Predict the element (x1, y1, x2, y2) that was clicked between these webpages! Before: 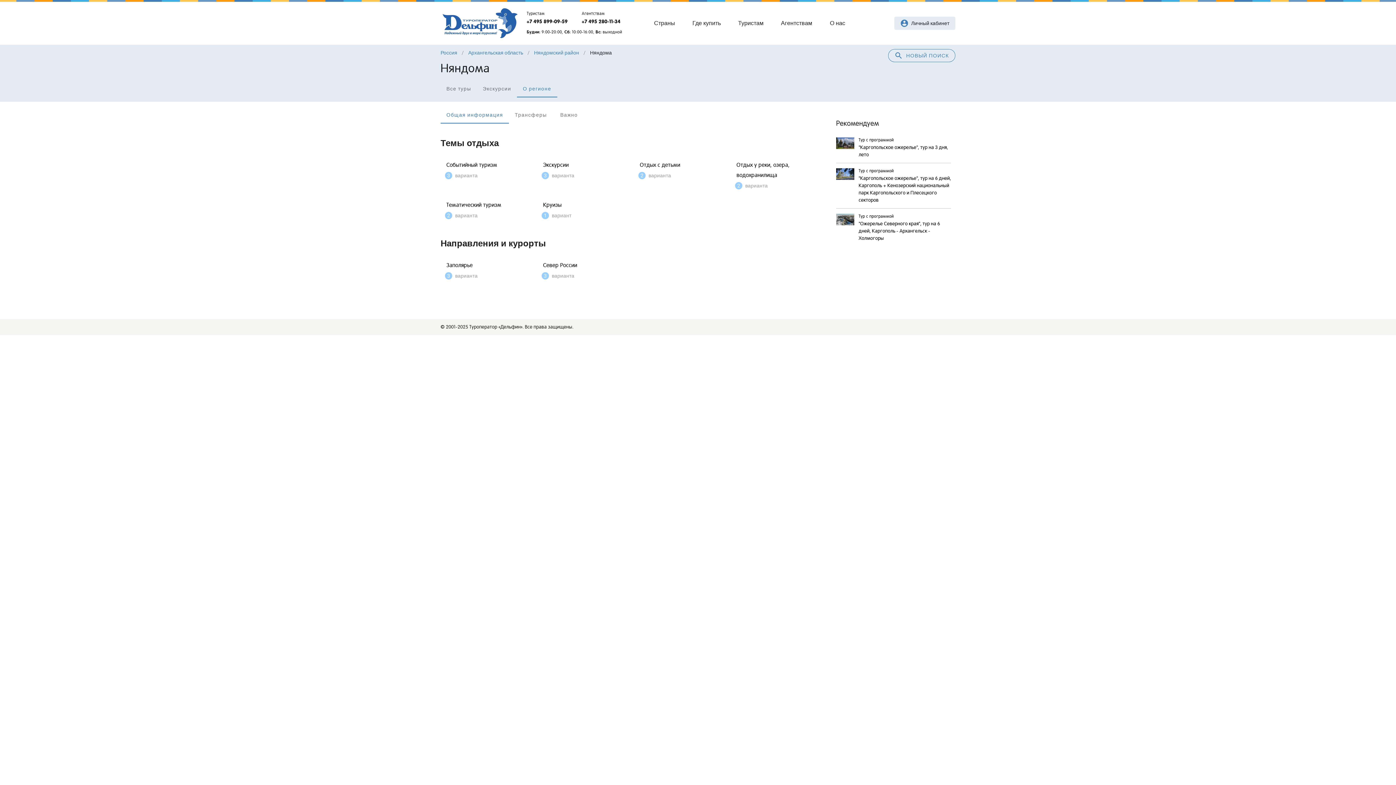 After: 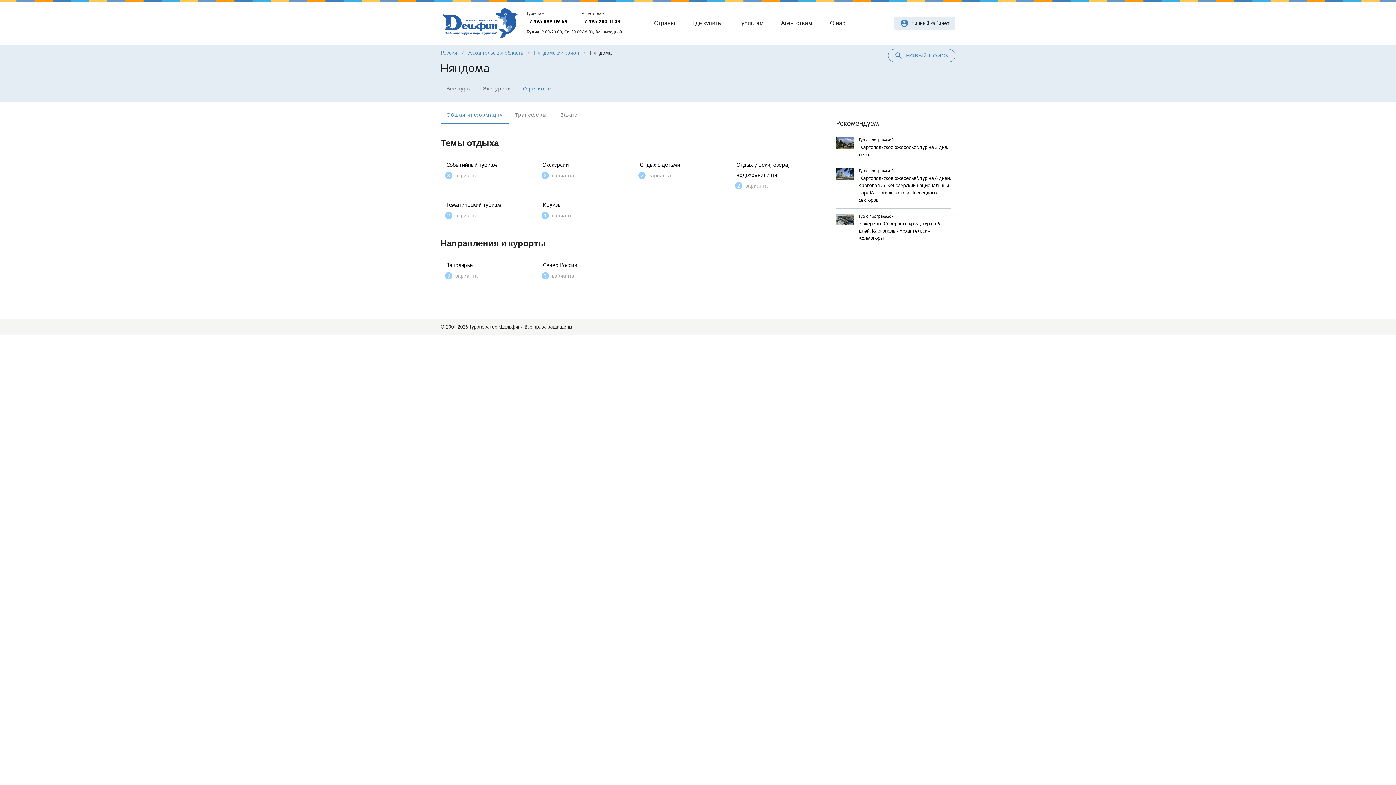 Action: label: +7 495 280-11-34 bbox: (581, 18, 620, 24)